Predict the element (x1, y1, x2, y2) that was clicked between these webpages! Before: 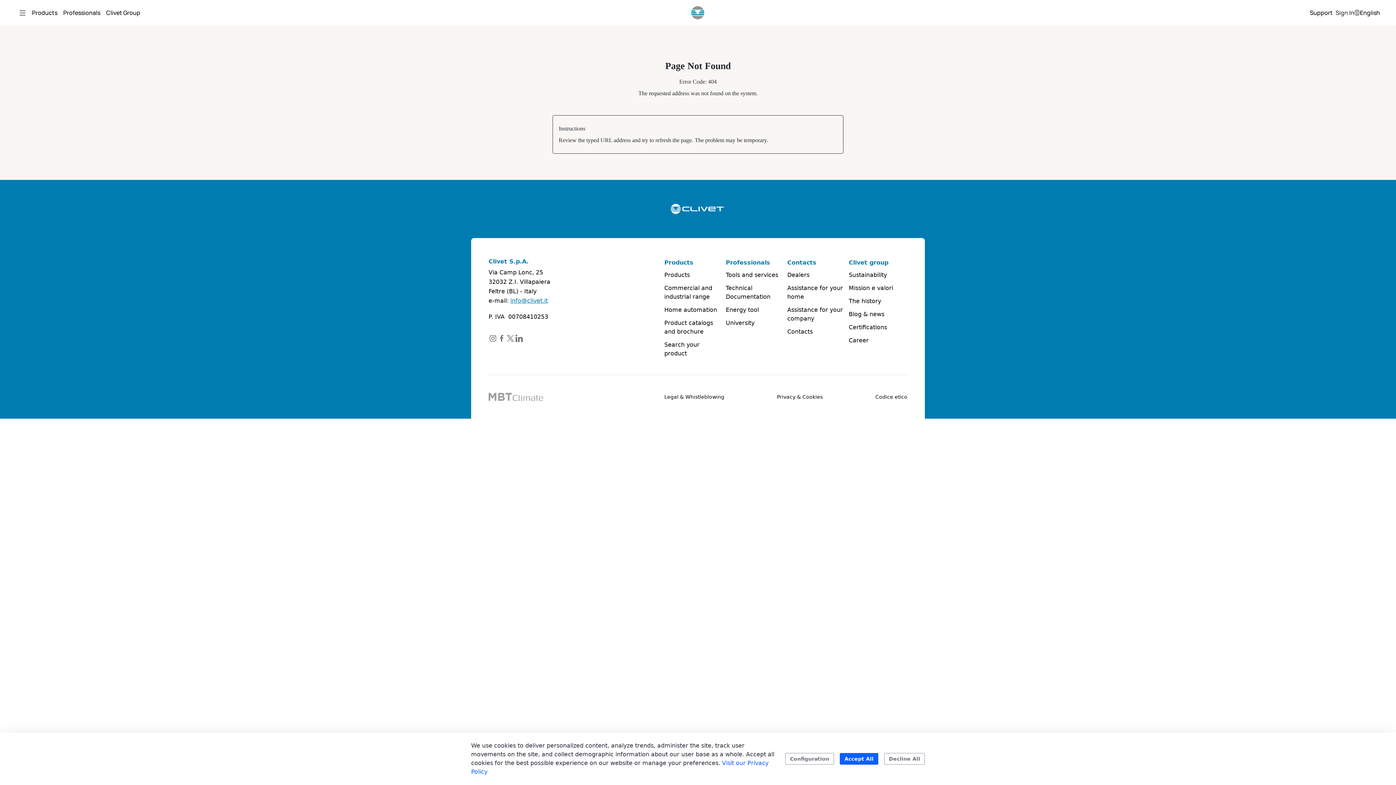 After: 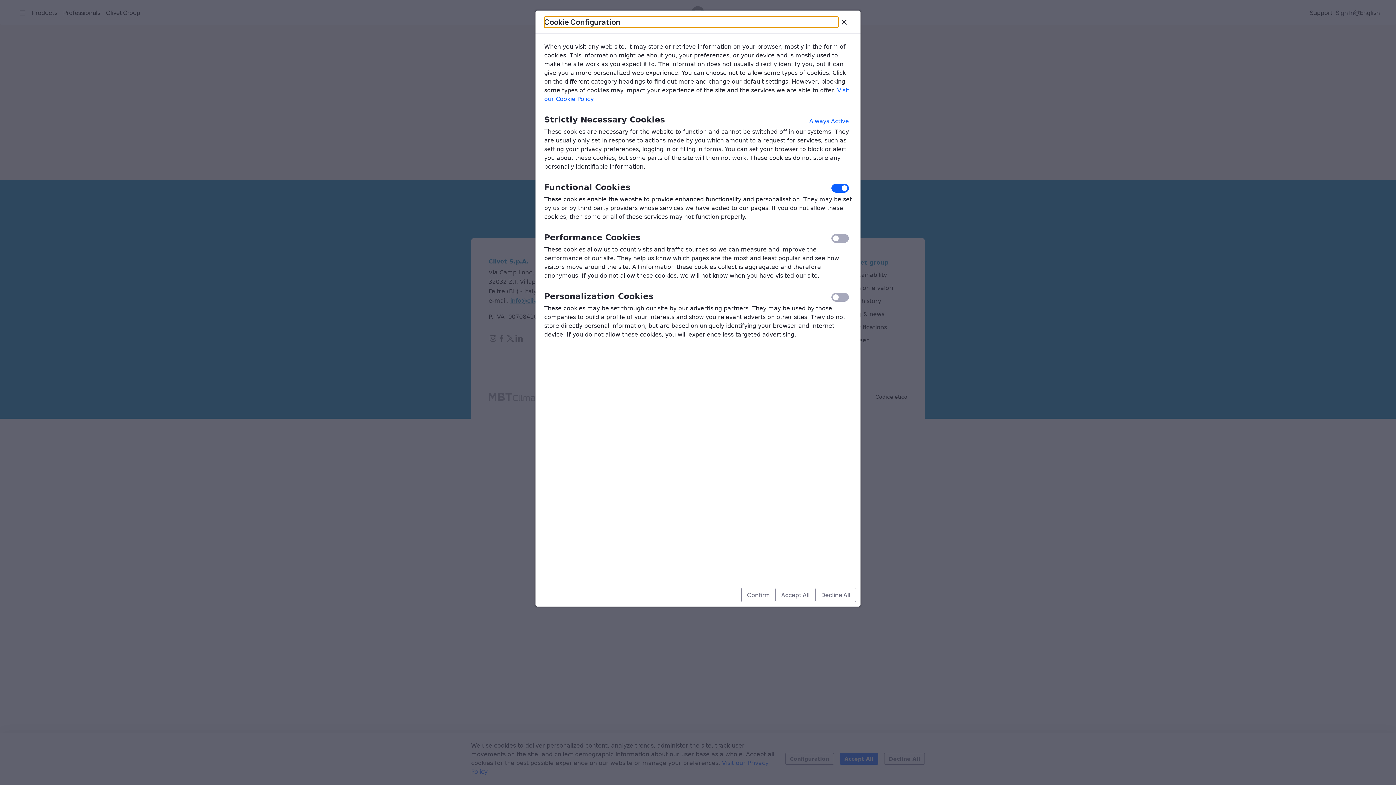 Action: label: Configuration bbox: (785, 753, 834, 765)